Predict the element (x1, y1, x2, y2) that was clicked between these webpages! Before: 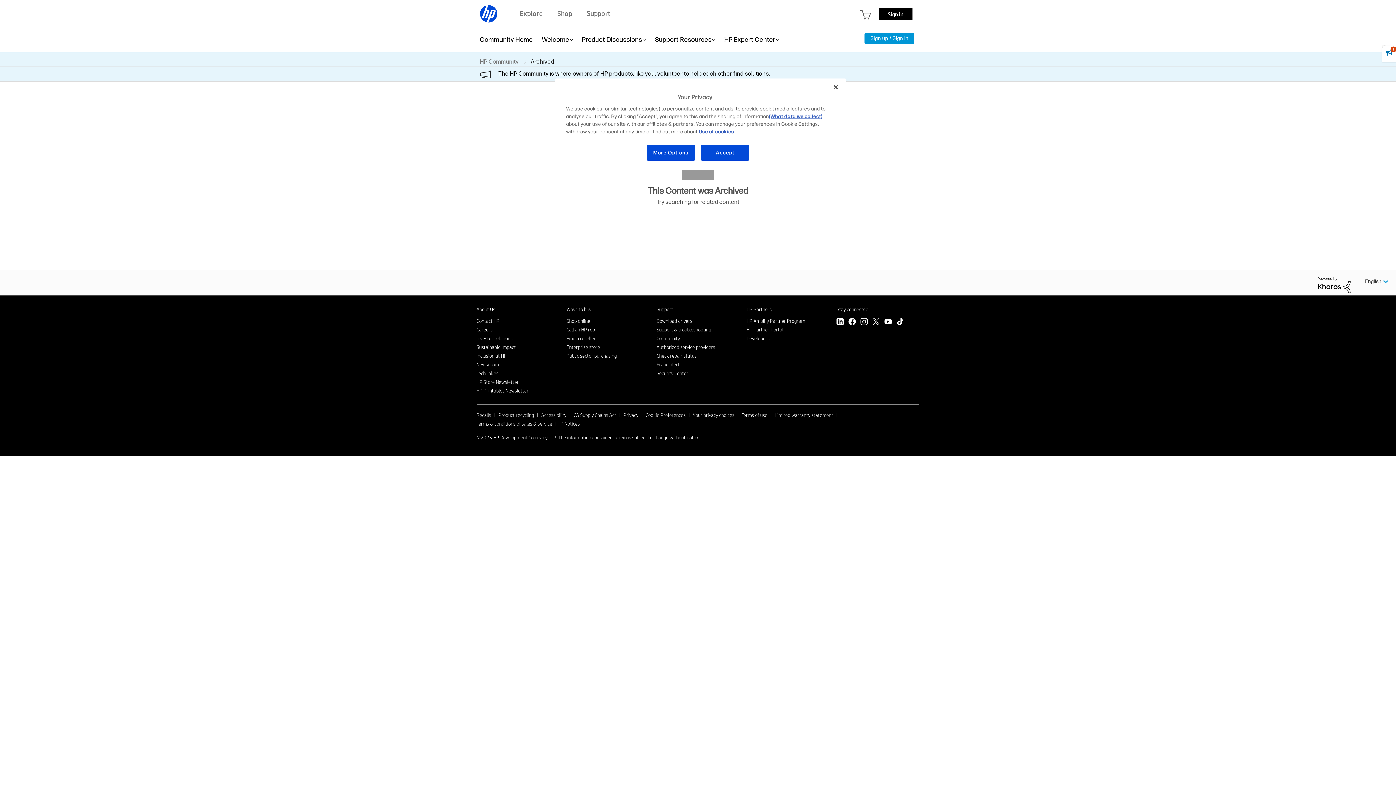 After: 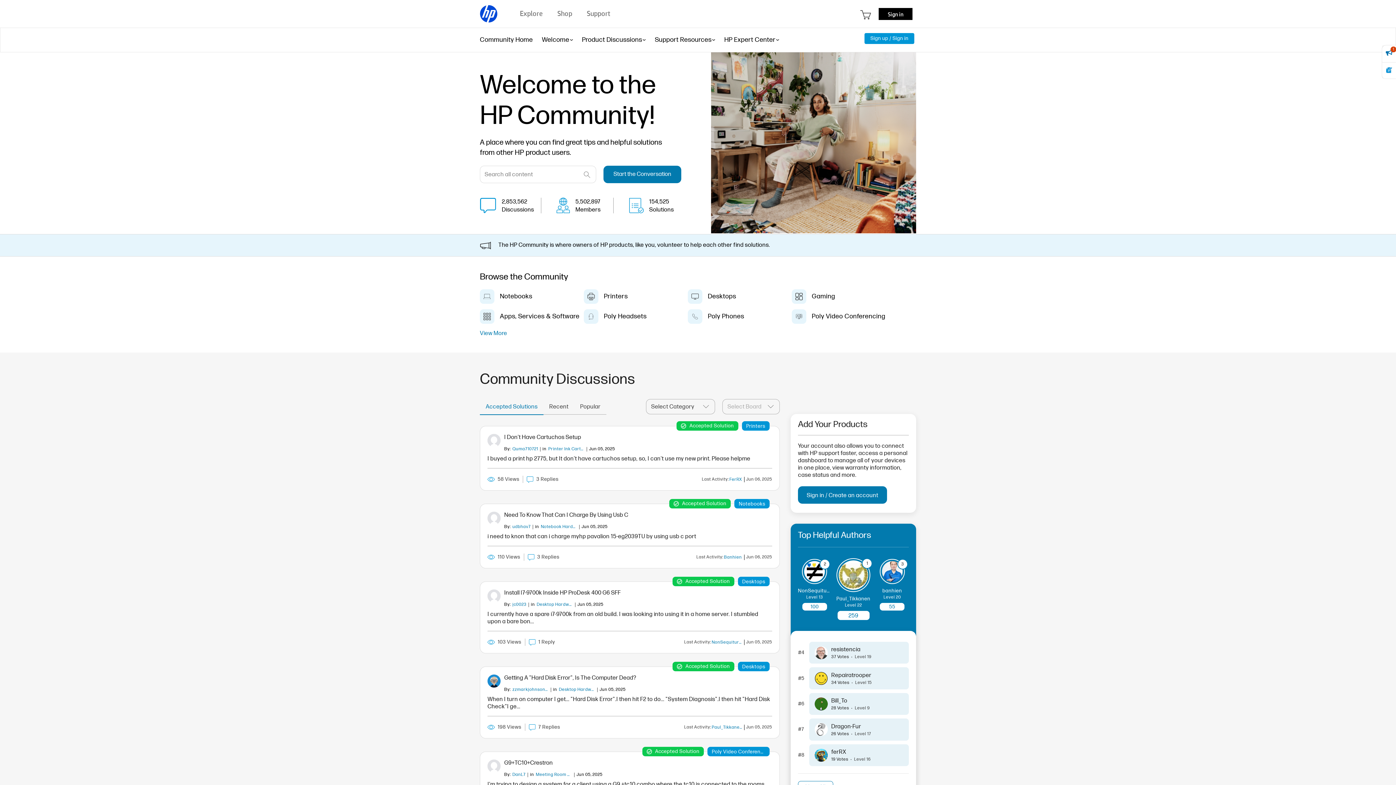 Action: bbox: (480, 27, 532, 52) label: Community Home